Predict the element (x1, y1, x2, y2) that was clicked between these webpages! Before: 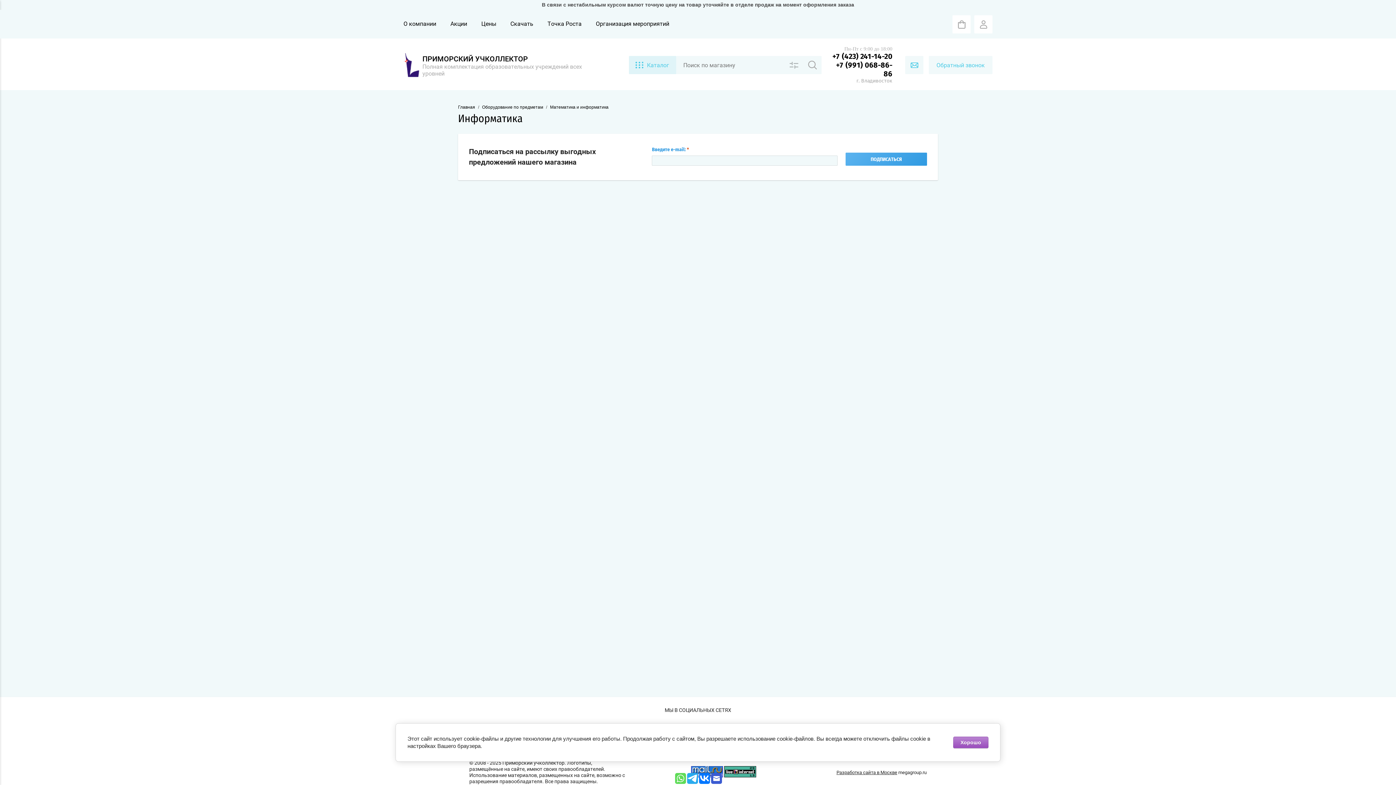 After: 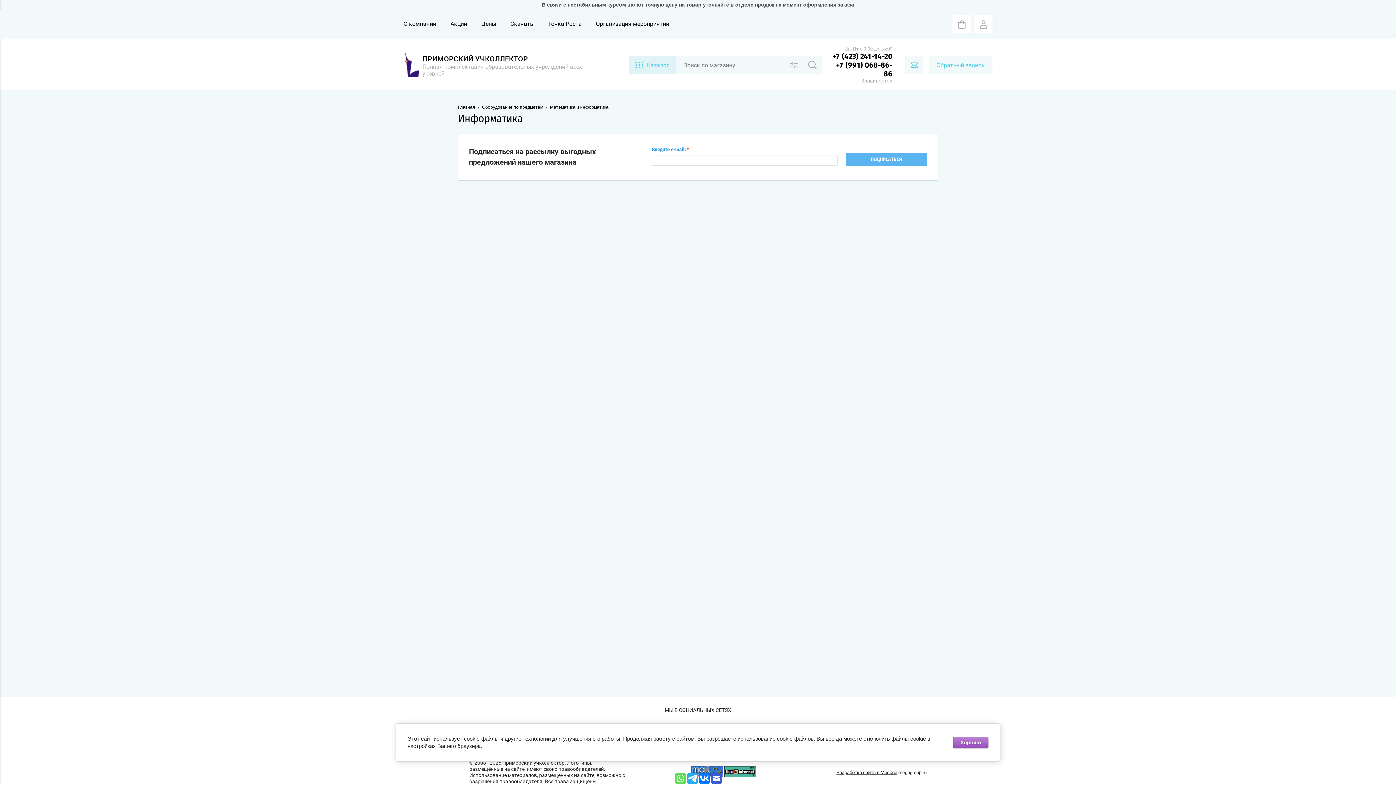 Action: bbox: (845, 152, 927, 165) label: ПОДПИСАТЬСЯ